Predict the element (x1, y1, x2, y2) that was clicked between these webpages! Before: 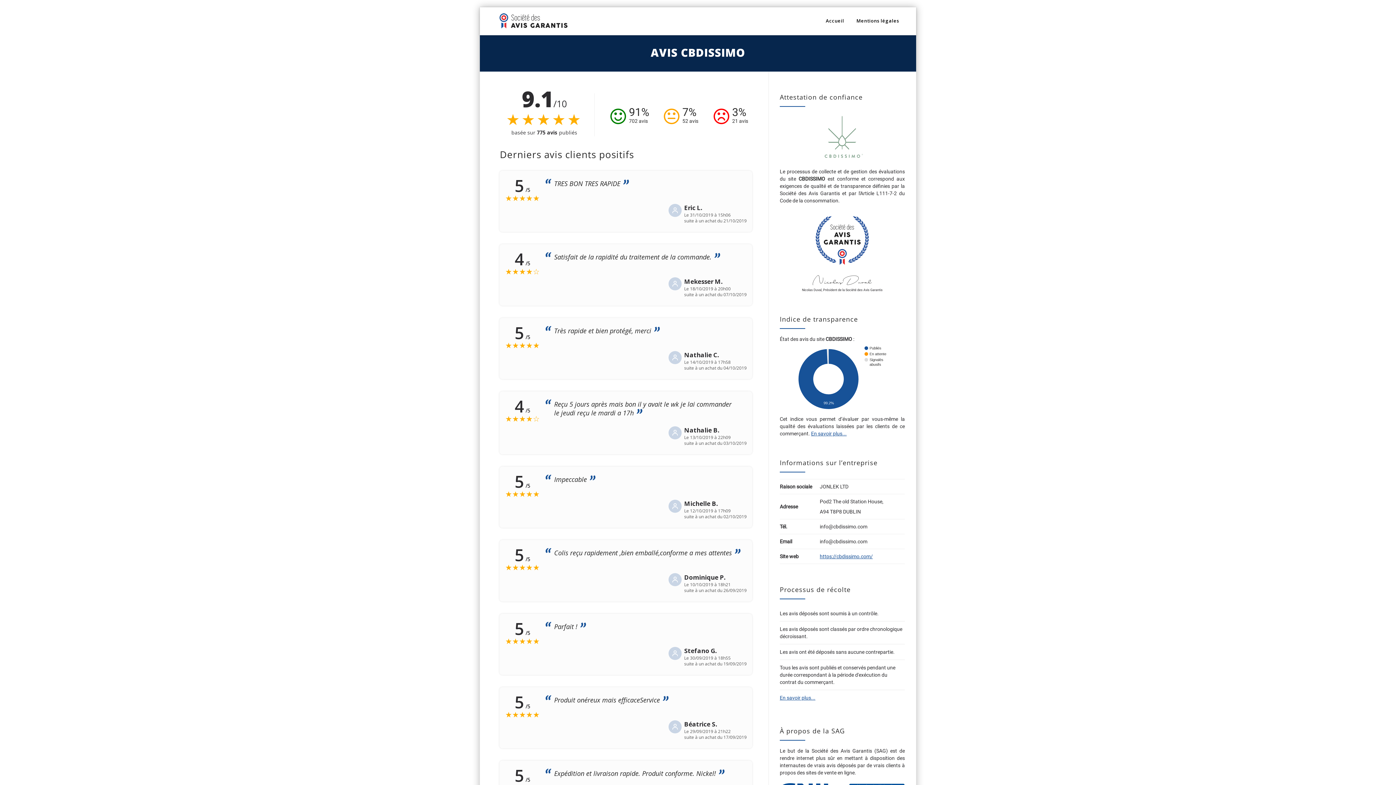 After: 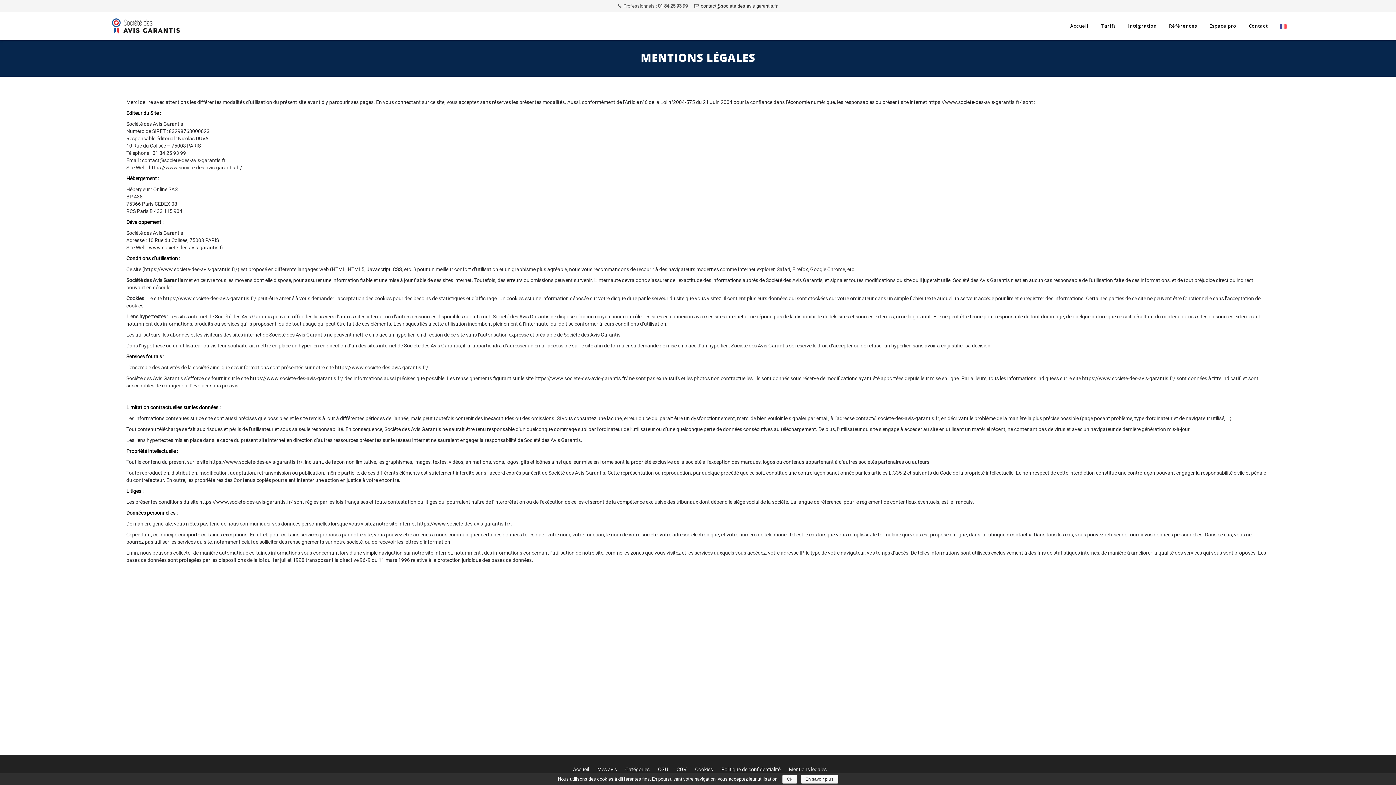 Action: bbox: (850, 7, 905, 34) label: Mentions légales